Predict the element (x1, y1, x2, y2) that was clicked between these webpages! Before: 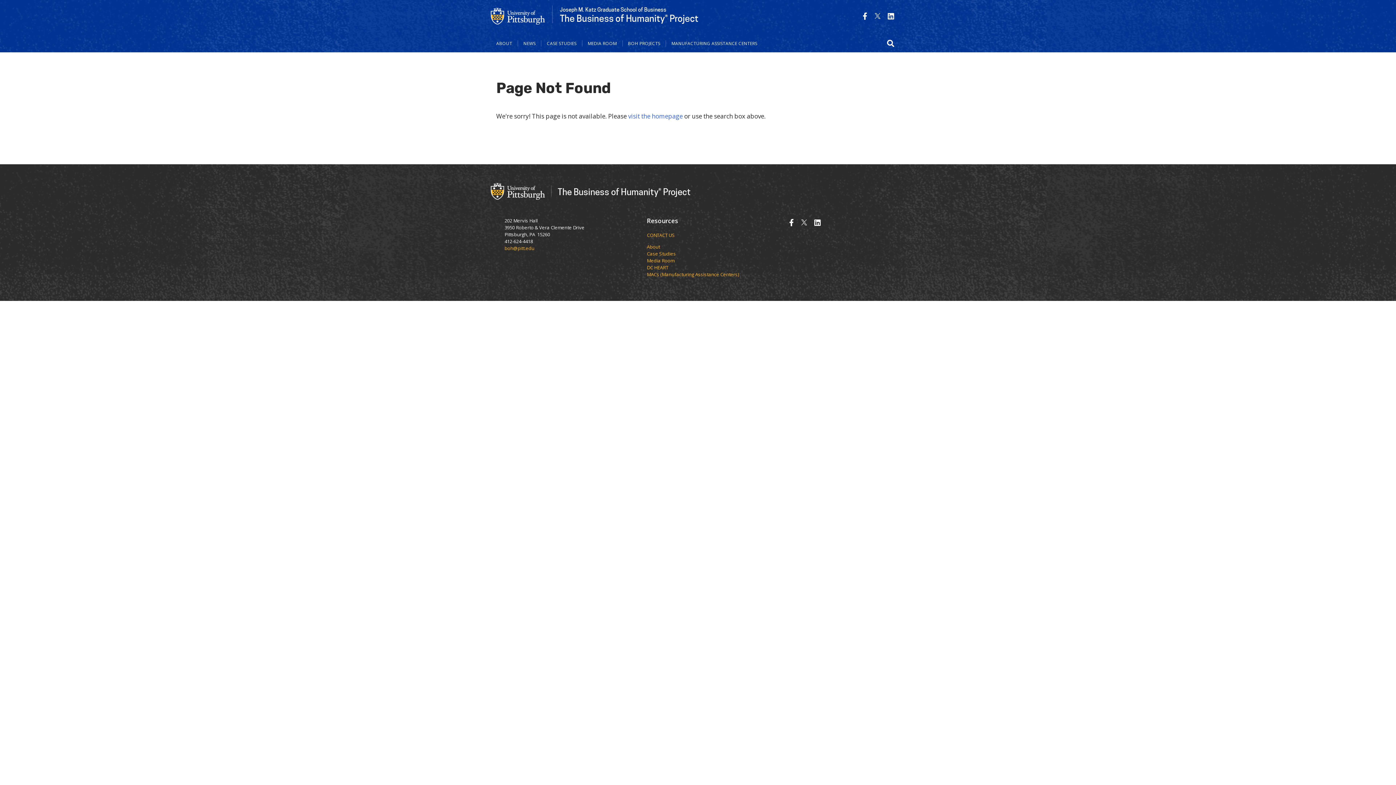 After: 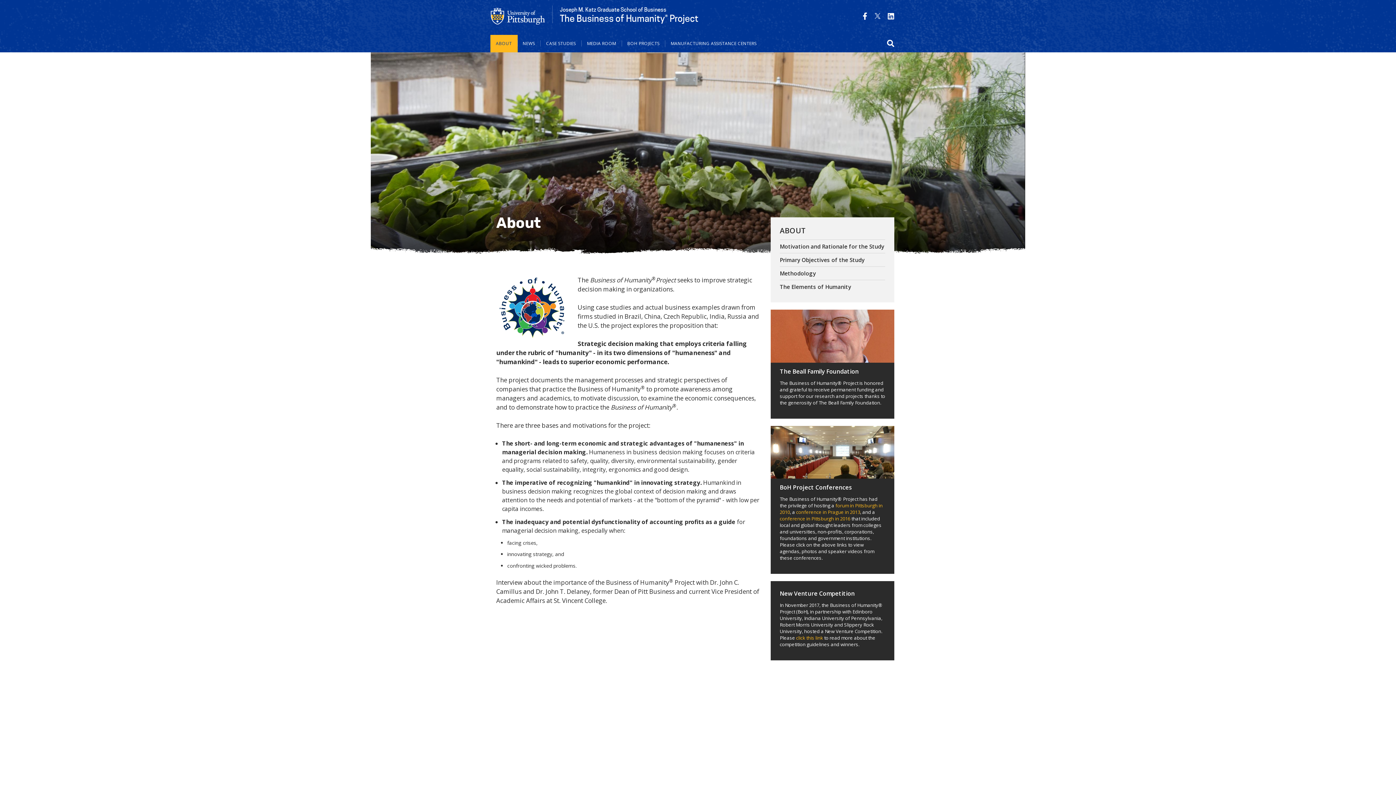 Action: label: About bbox: (647, 243, 660, 250)